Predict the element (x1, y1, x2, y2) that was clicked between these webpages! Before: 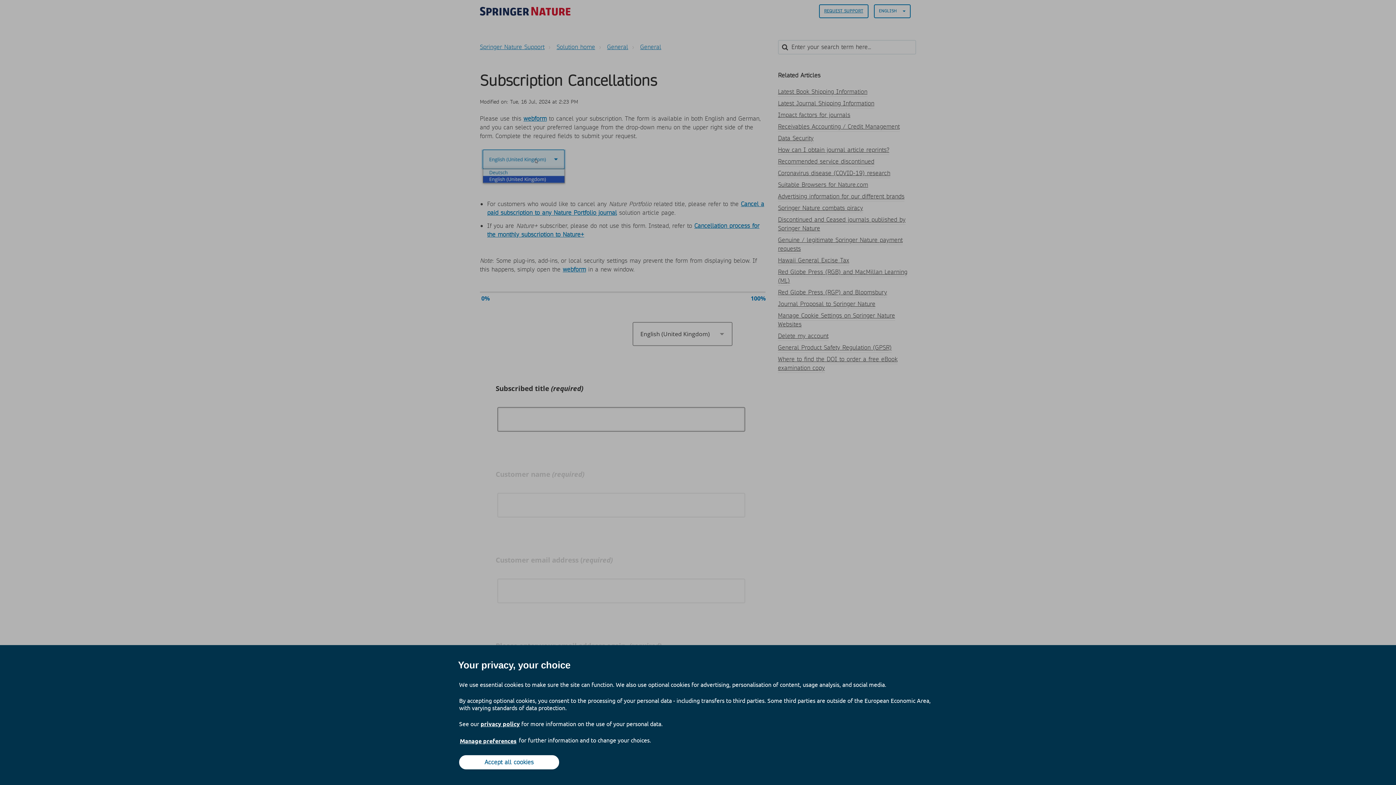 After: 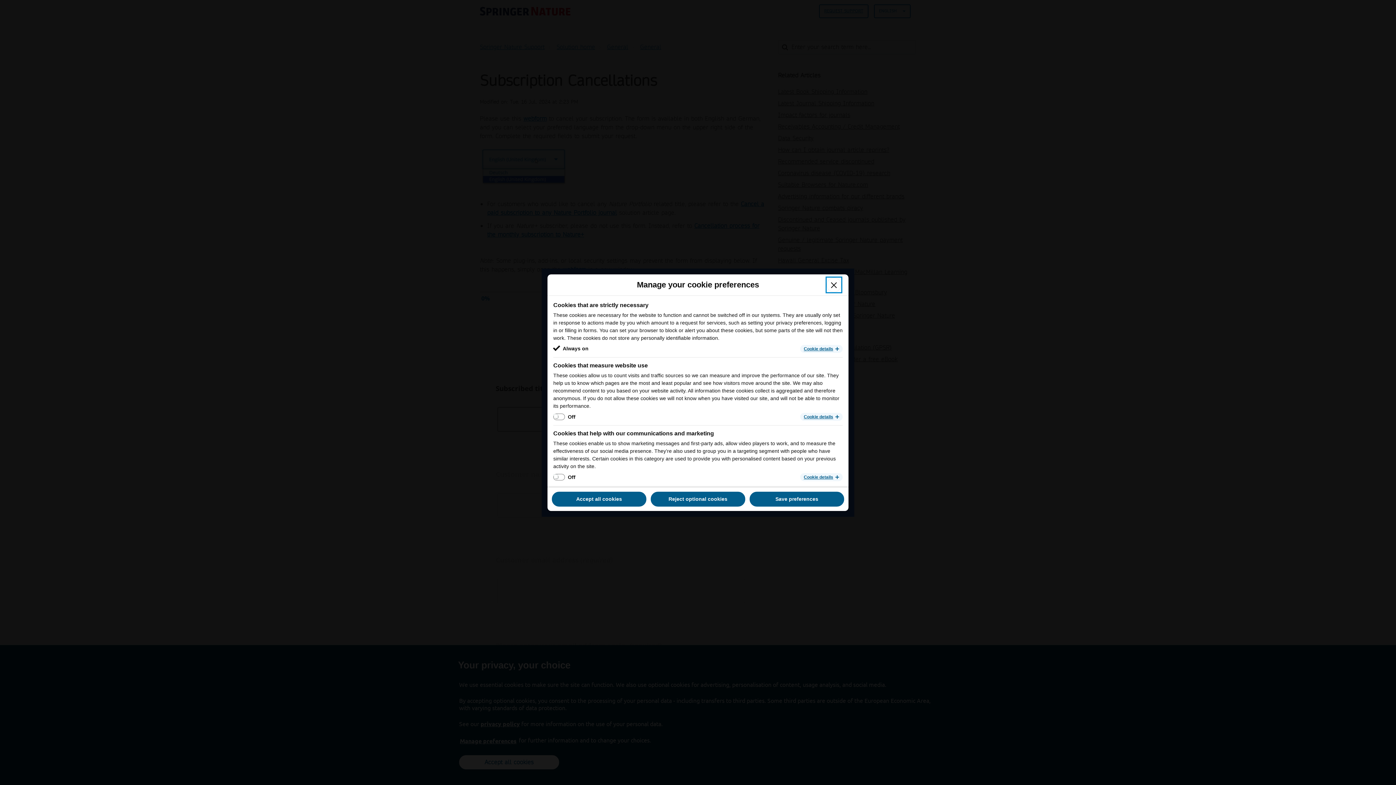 Action: bbox: (459, 737, 517, 745) label: Manage preferences